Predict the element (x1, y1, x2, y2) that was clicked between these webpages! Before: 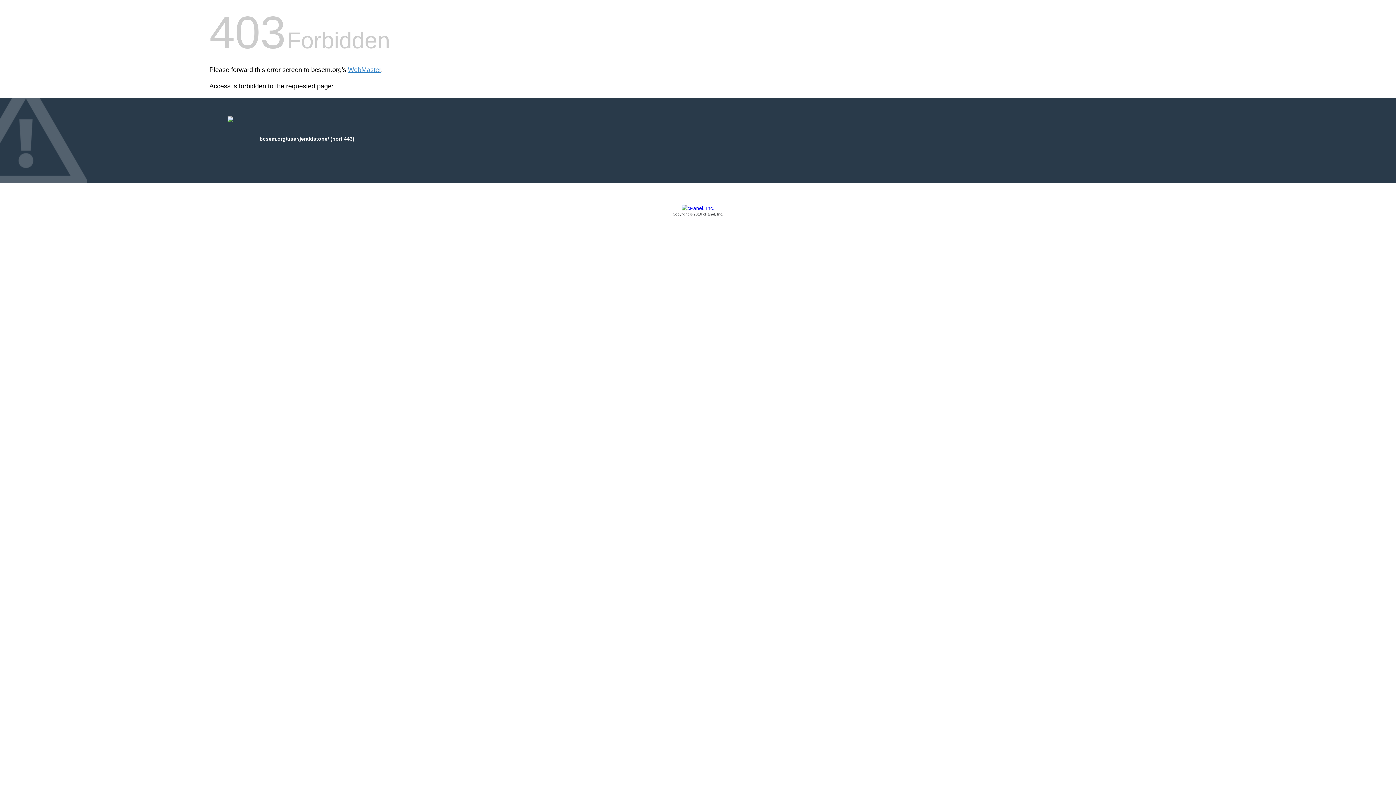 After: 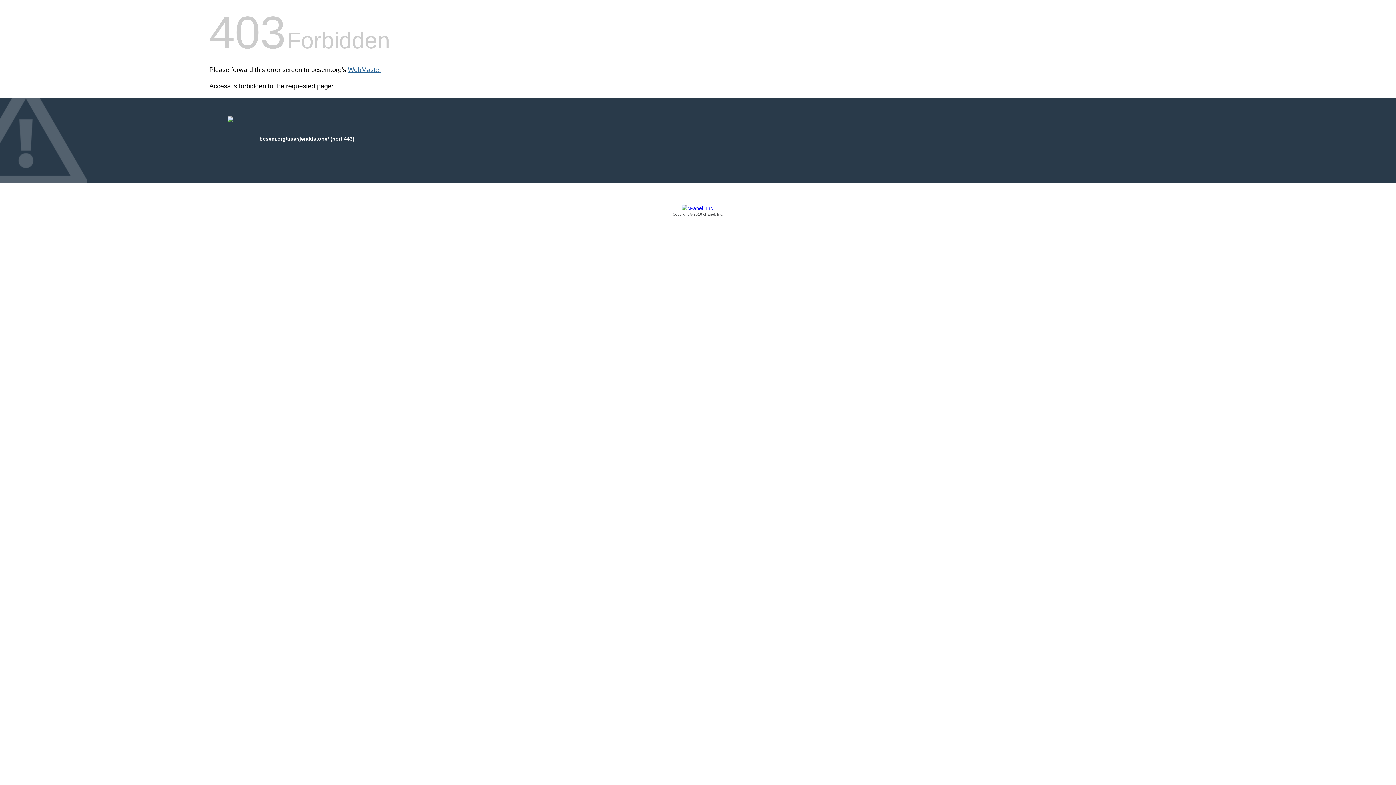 Action: label: WebMaster bbox: (348, 66, 381, 73)